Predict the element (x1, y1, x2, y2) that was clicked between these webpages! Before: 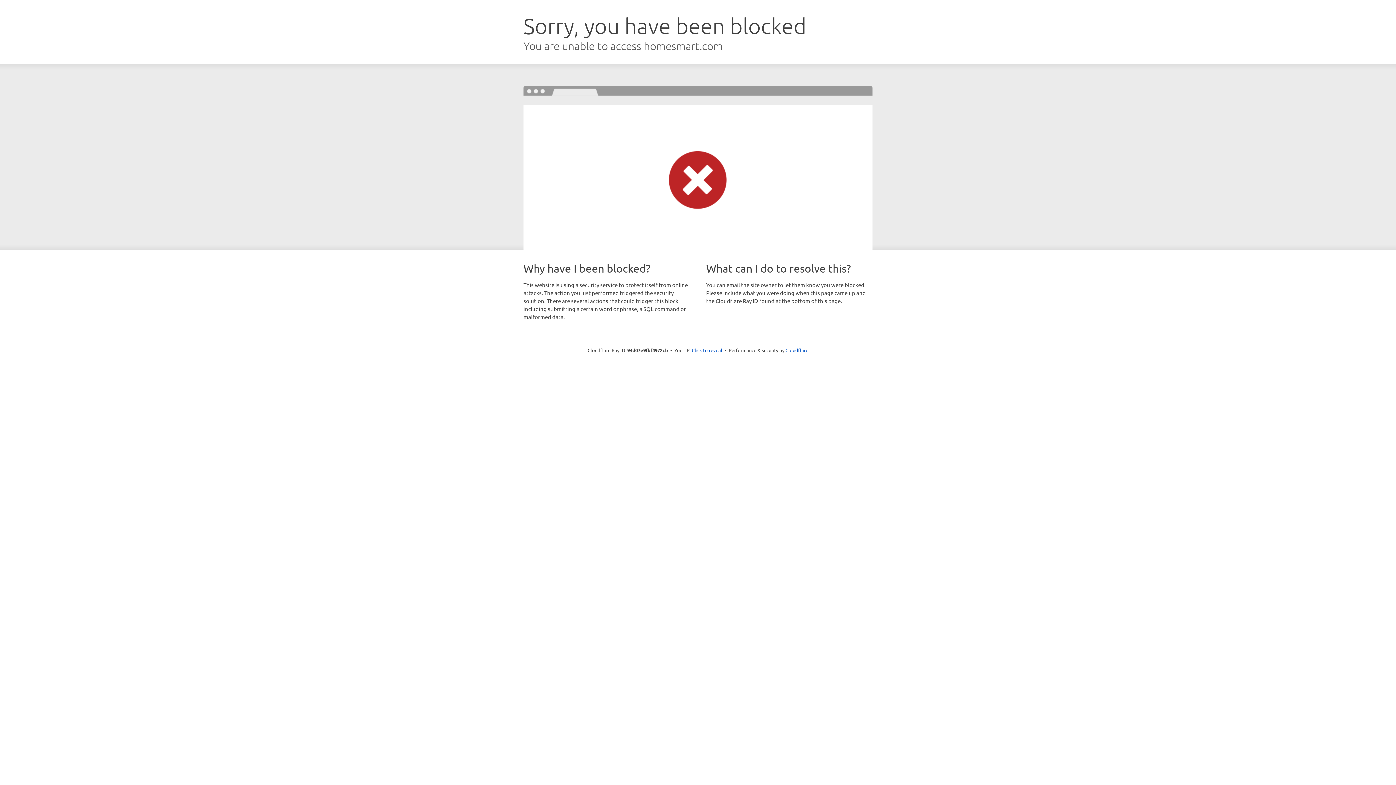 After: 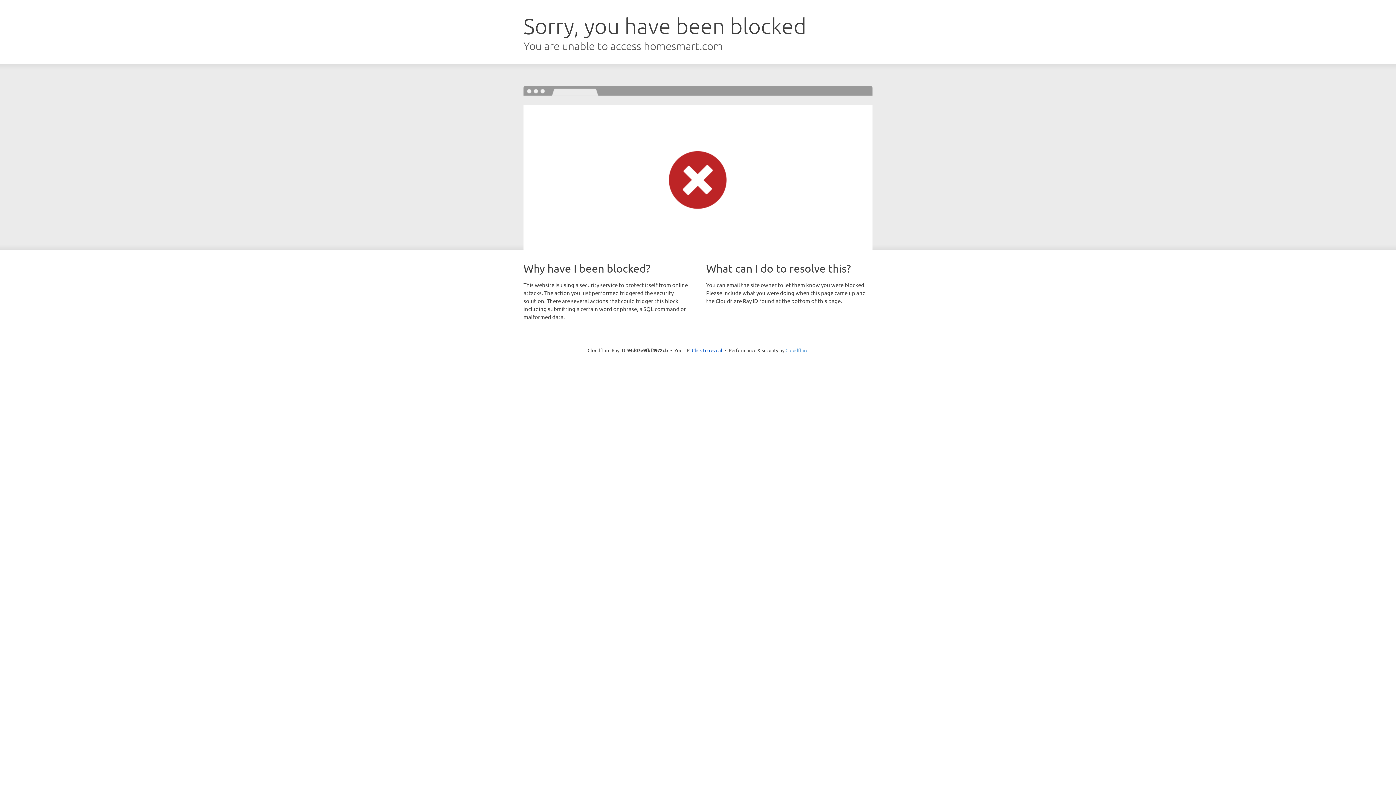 Action: label: Cloudflare bbox: (785, 347, 808, 353)